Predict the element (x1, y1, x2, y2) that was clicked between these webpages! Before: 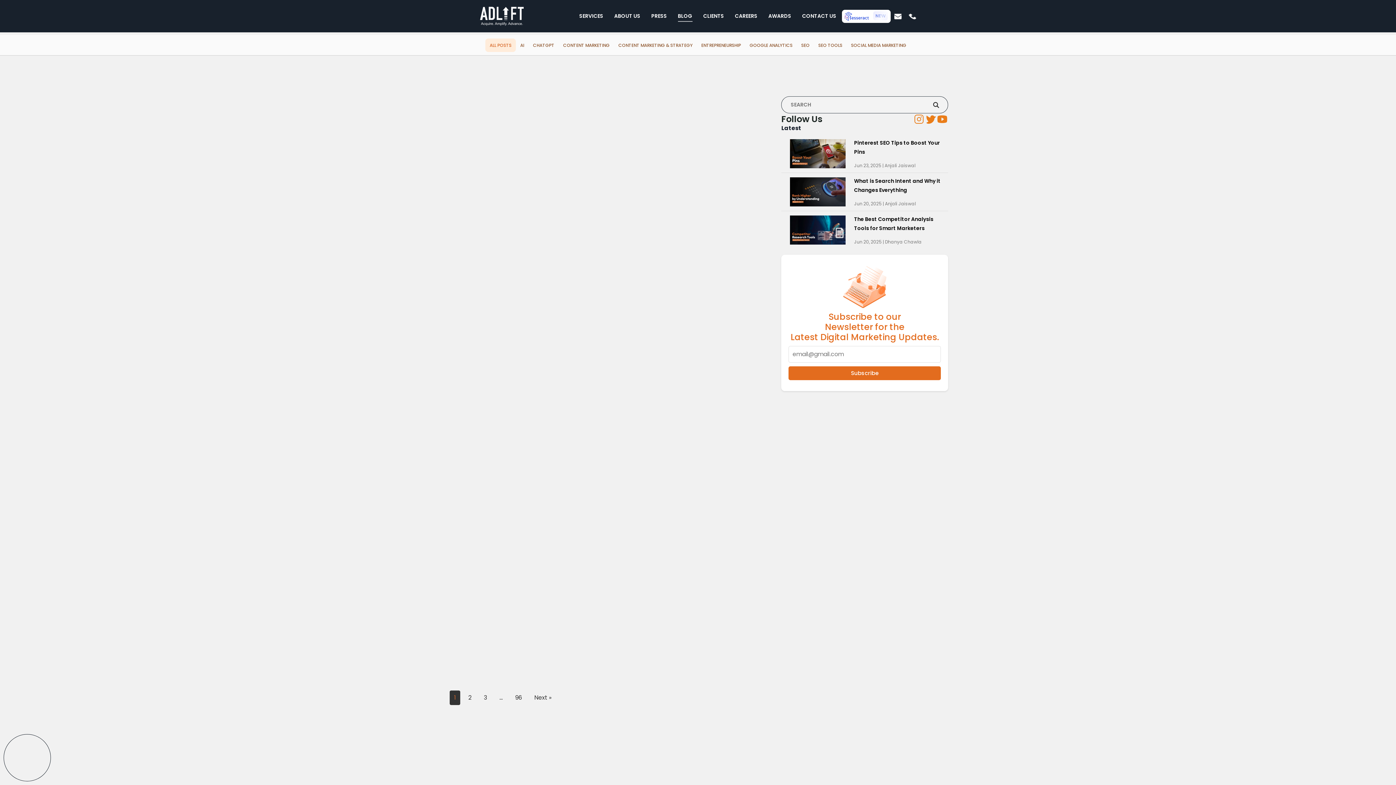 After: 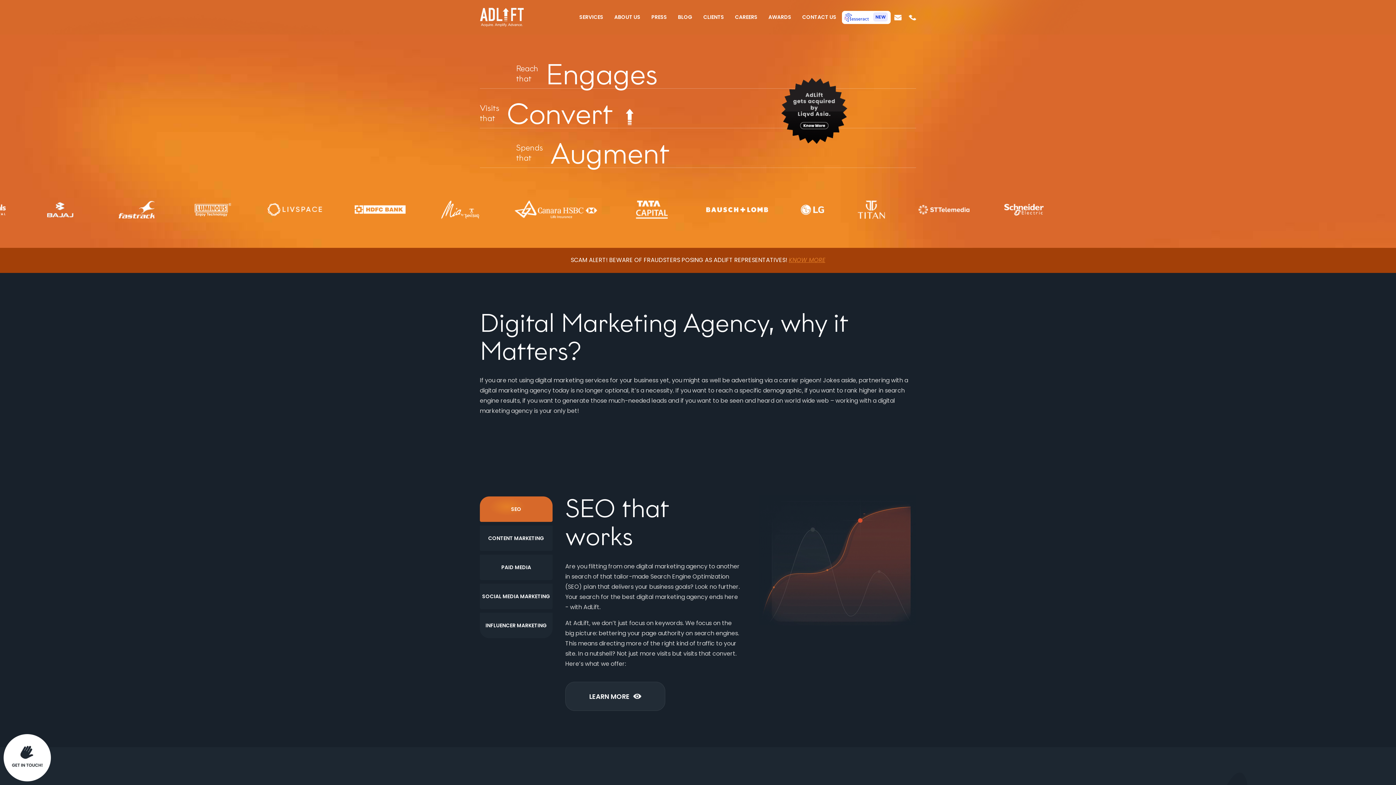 Action: bbox: (480, 4, 524, 27)